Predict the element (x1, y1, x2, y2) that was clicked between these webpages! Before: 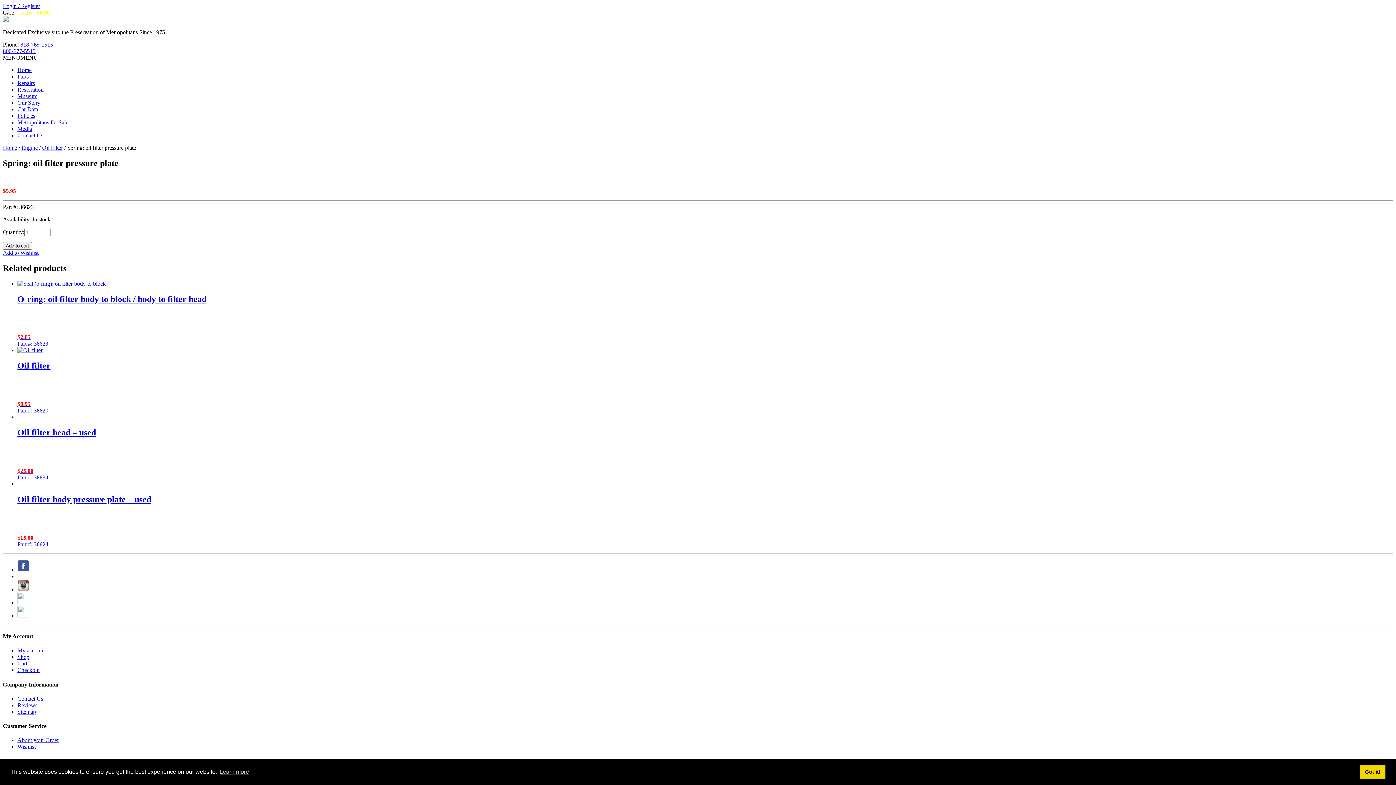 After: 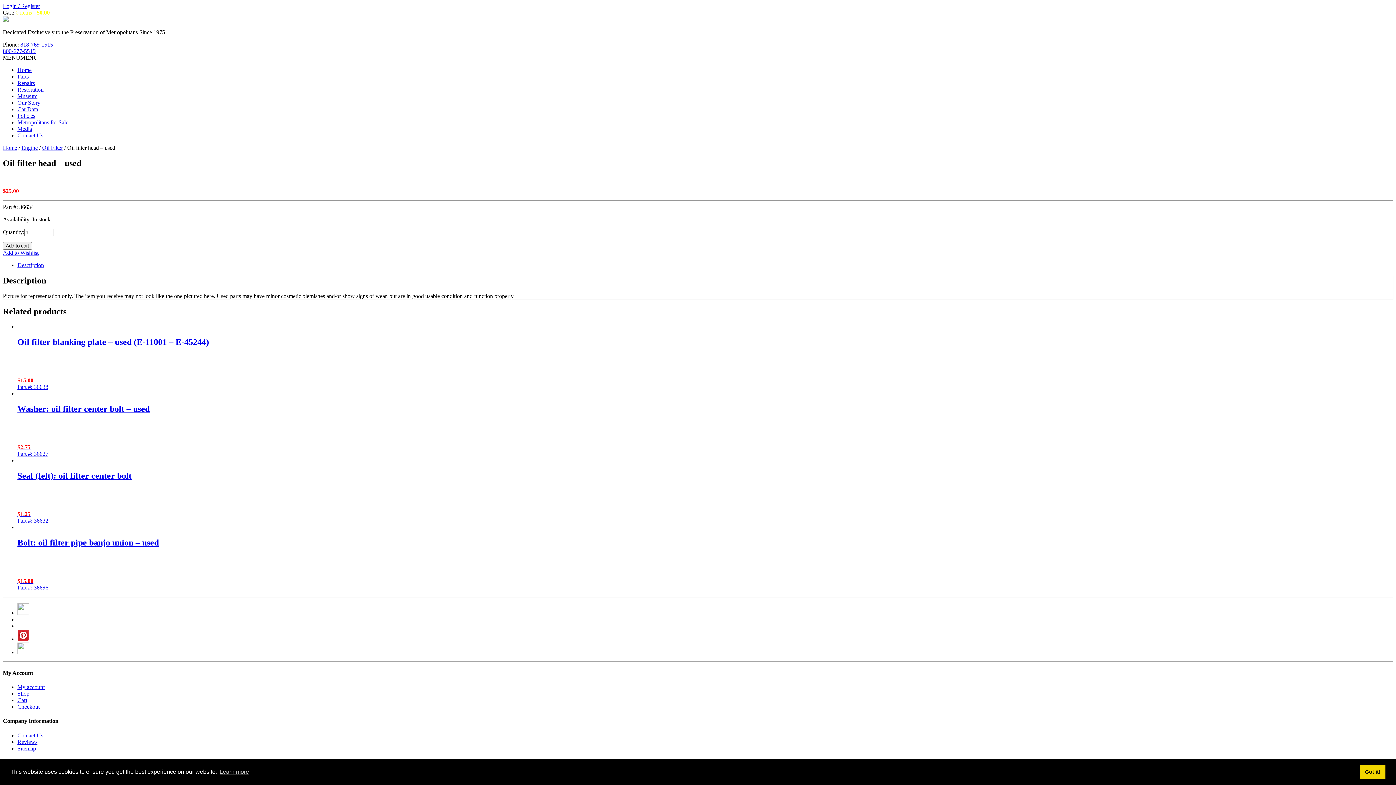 Action: label: Oil filter head – used
$25.00
Part #: 36634 bbox: (17, 428, 1393, 481)